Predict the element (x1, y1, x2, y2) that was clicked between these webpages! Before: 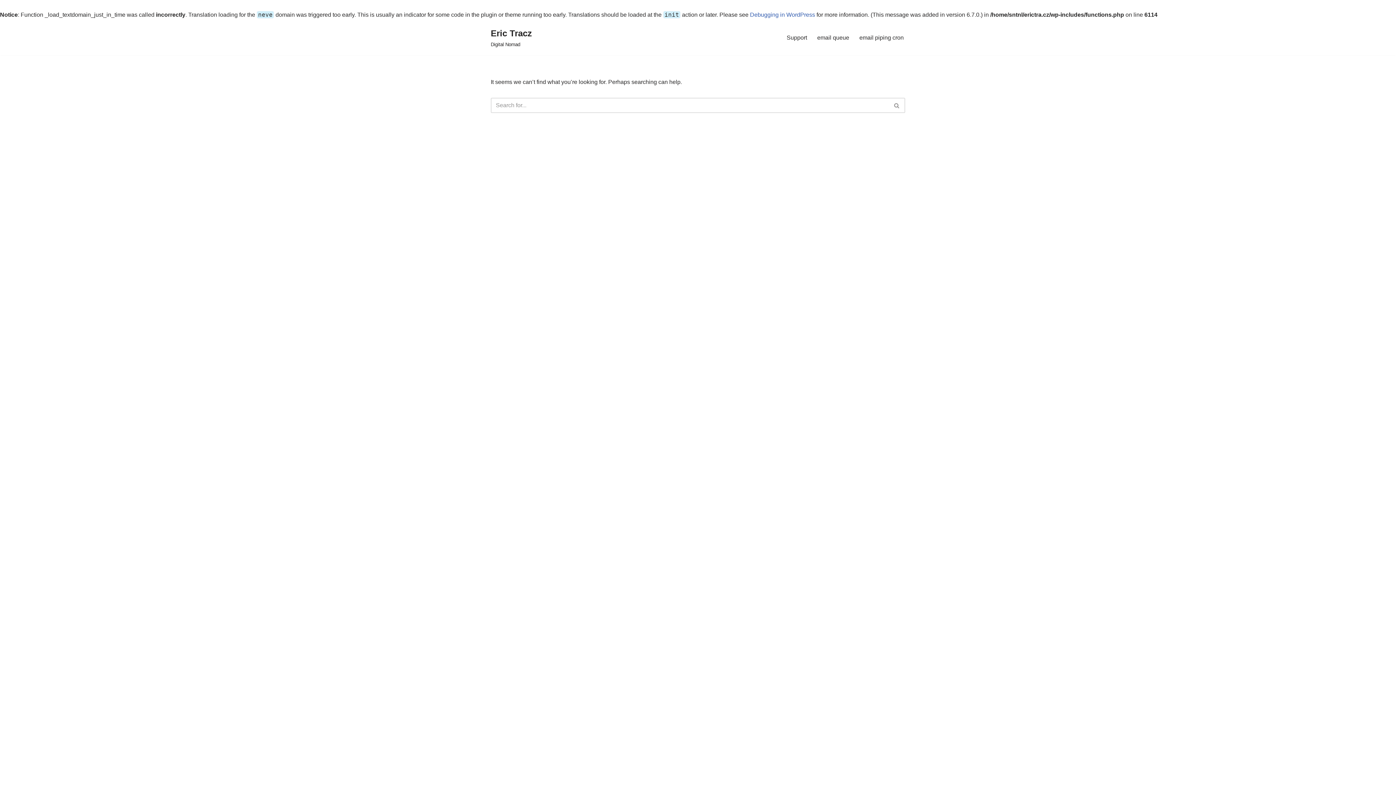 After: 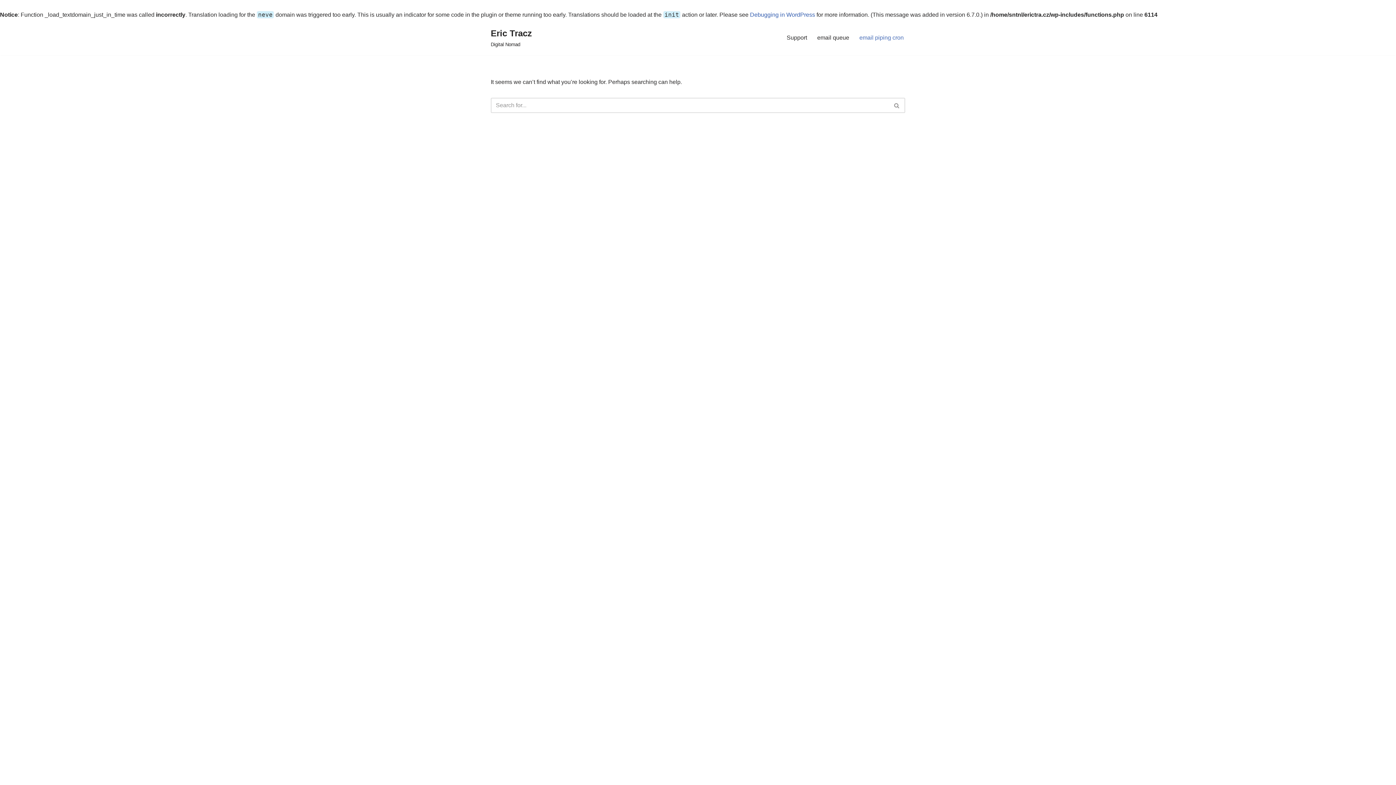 Action: bbox: (859, 32, 904, 42) label: email piping cron